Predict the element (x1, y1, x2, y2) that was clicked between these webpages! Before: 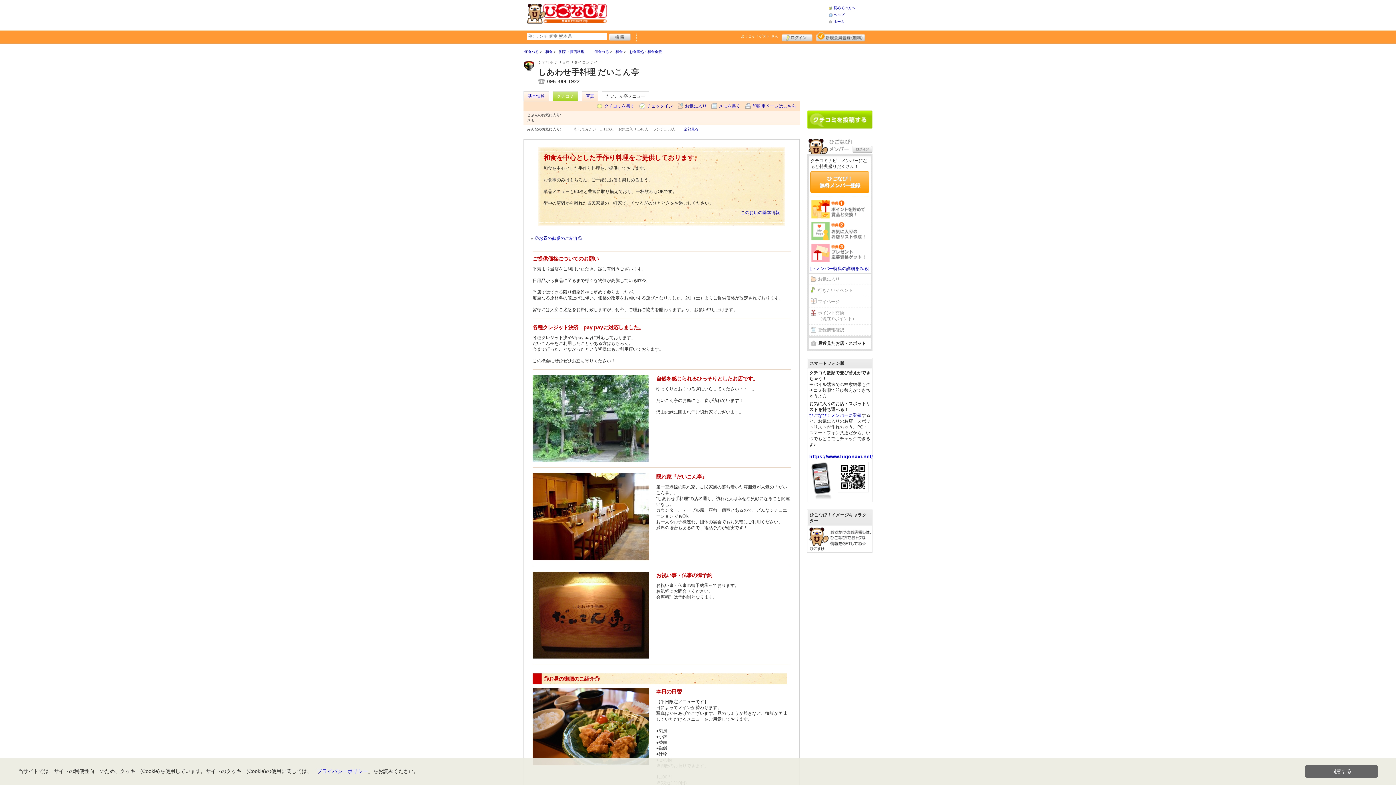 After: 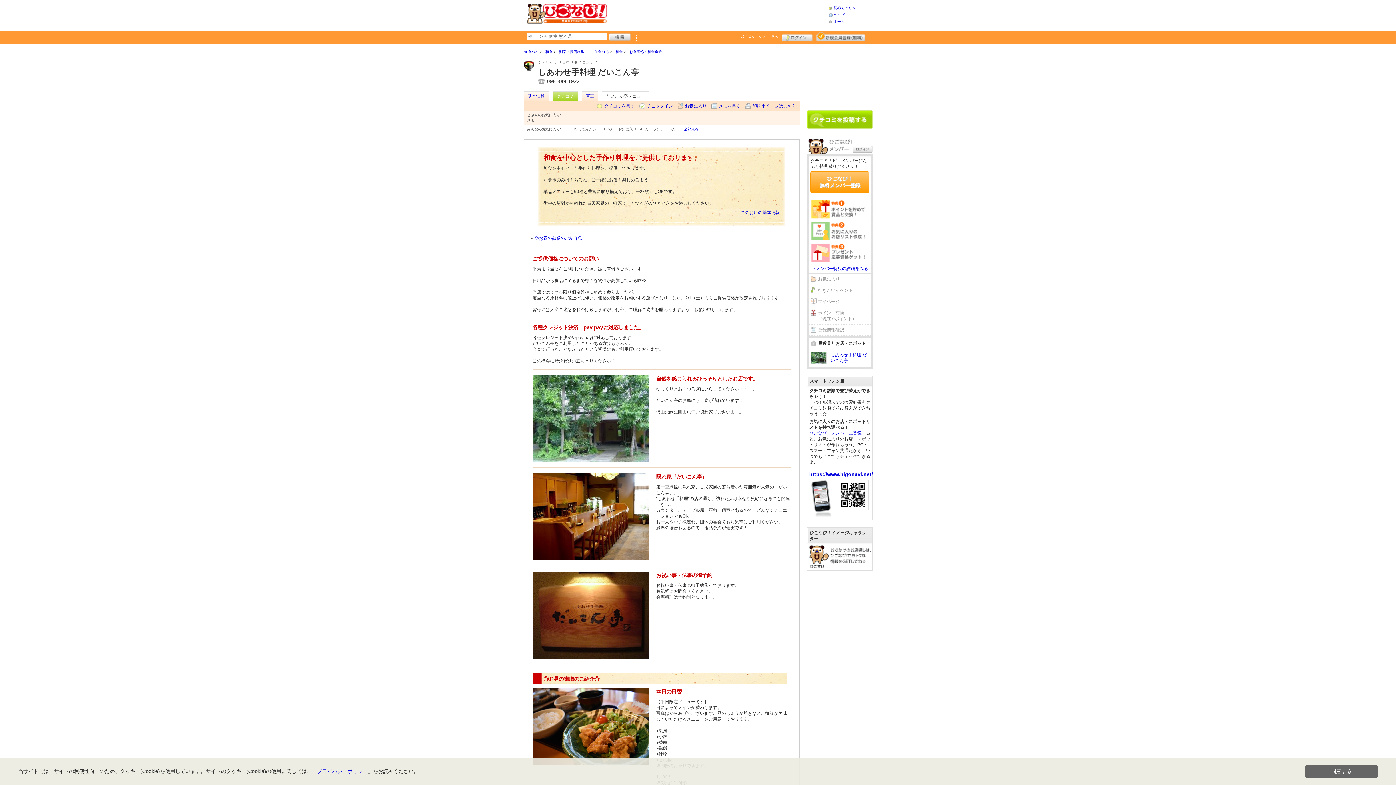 Action: bbox: (602, 91, 649, 101) label: だいこん亭メニュー